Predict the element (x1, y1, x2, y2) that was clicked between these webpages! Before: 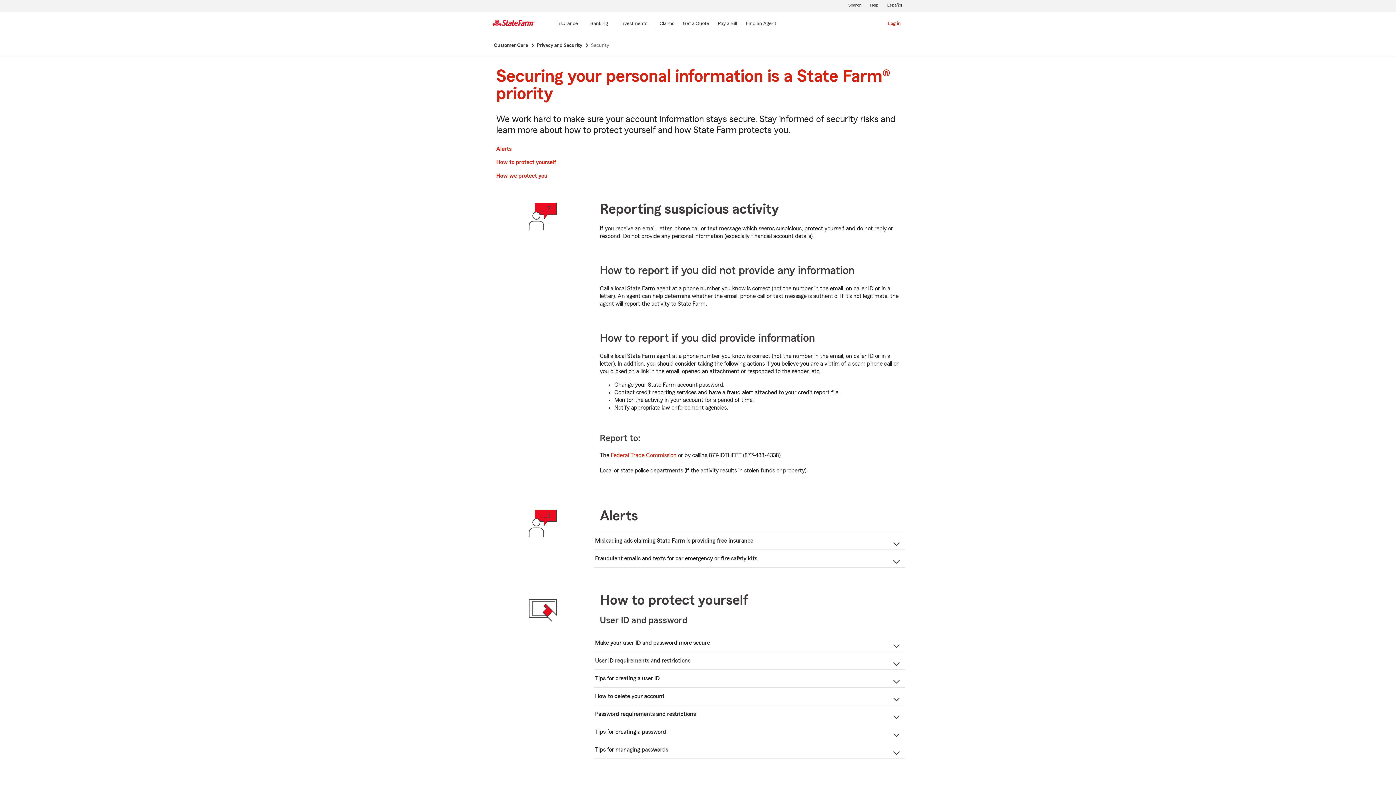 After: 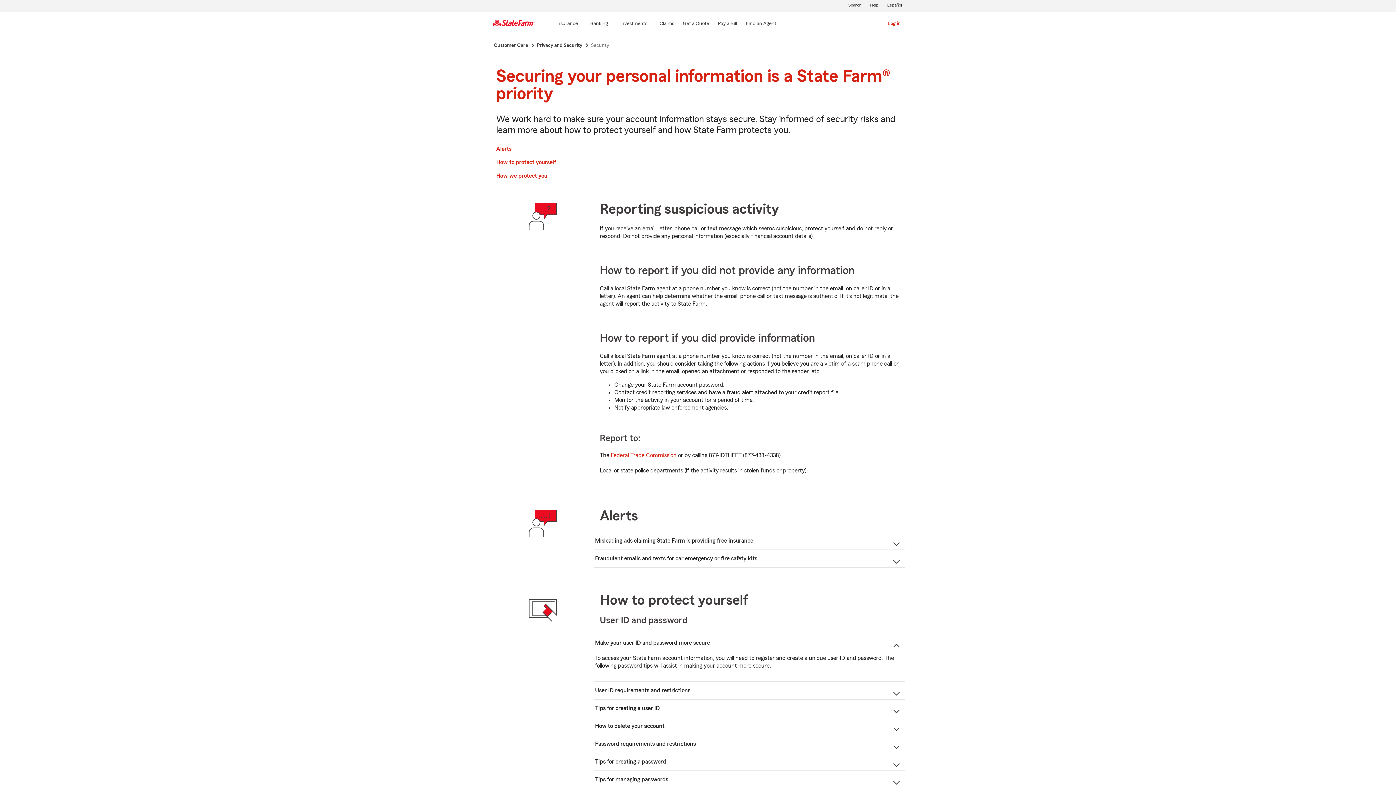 Action: label: Make your user ID and password more secure bbox: (595, 639, 721, 647)